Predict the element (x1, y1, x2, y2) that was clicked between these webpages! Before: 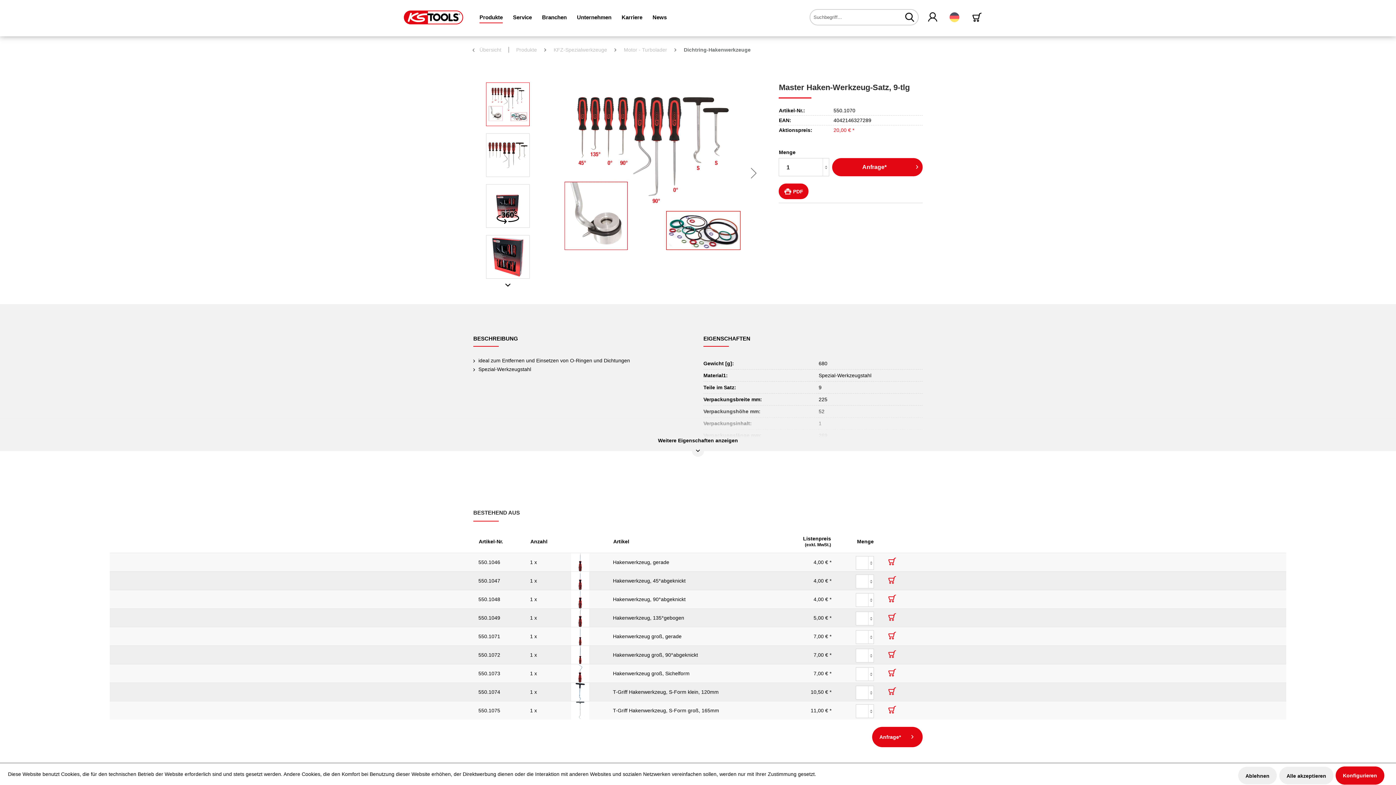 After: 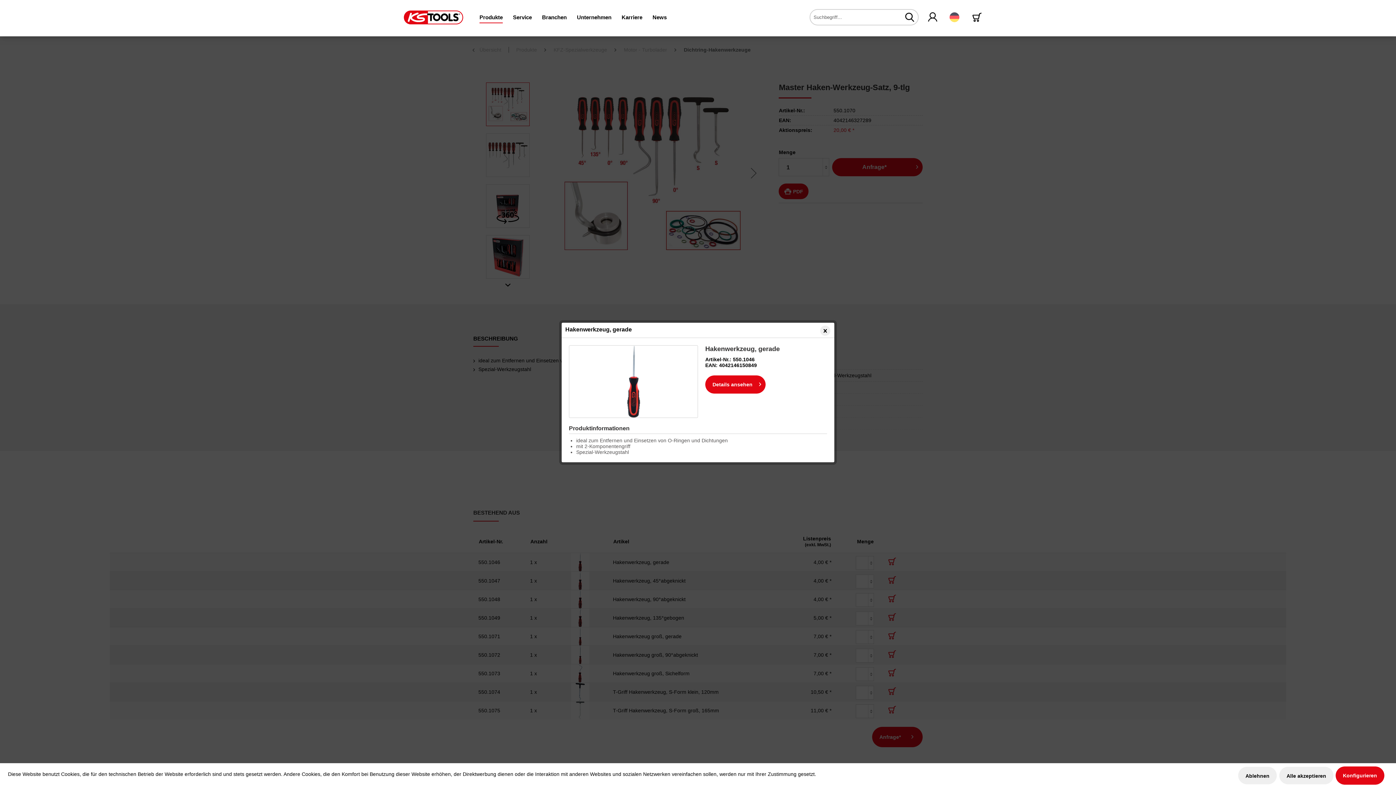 Action: label: Hakenwerkzeug, gerade bbox: (613, 559, 669, 565)